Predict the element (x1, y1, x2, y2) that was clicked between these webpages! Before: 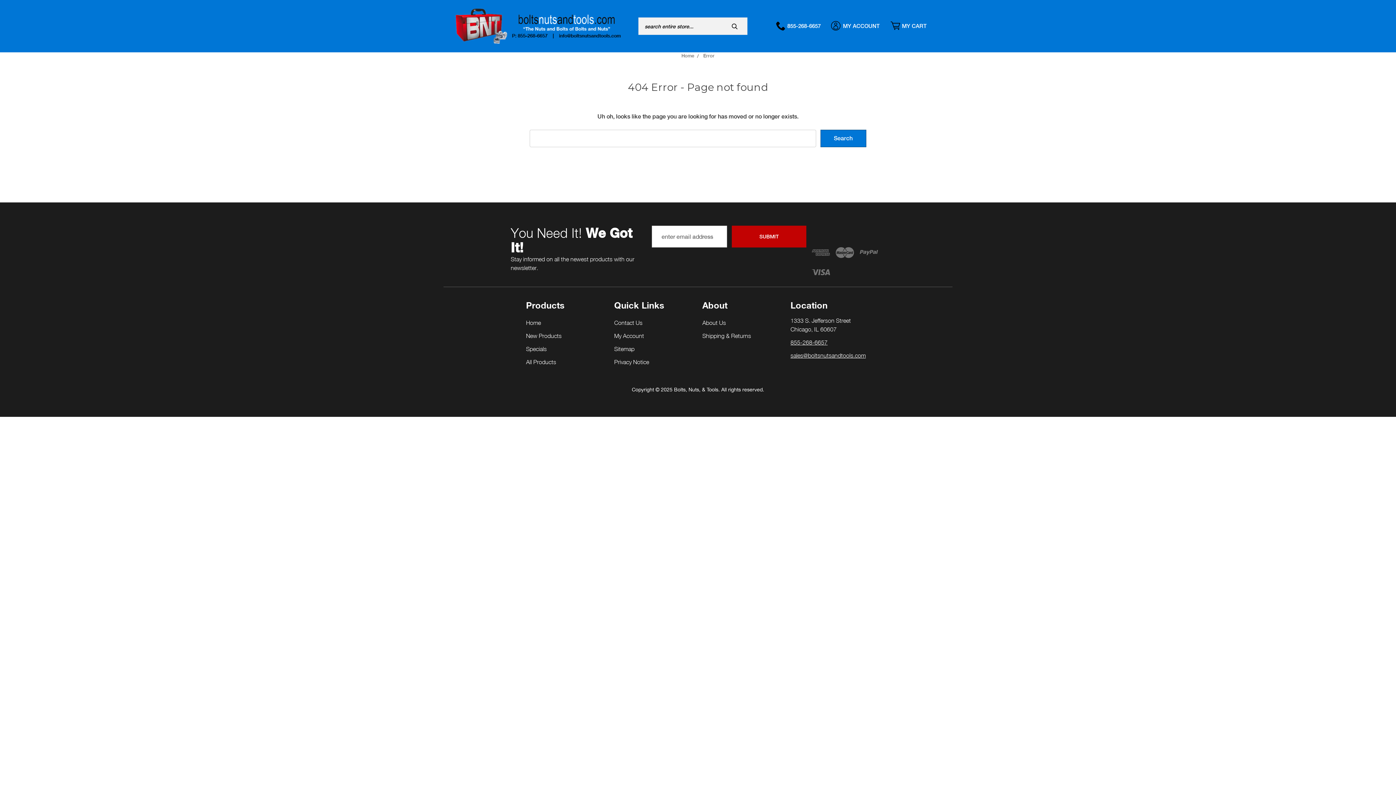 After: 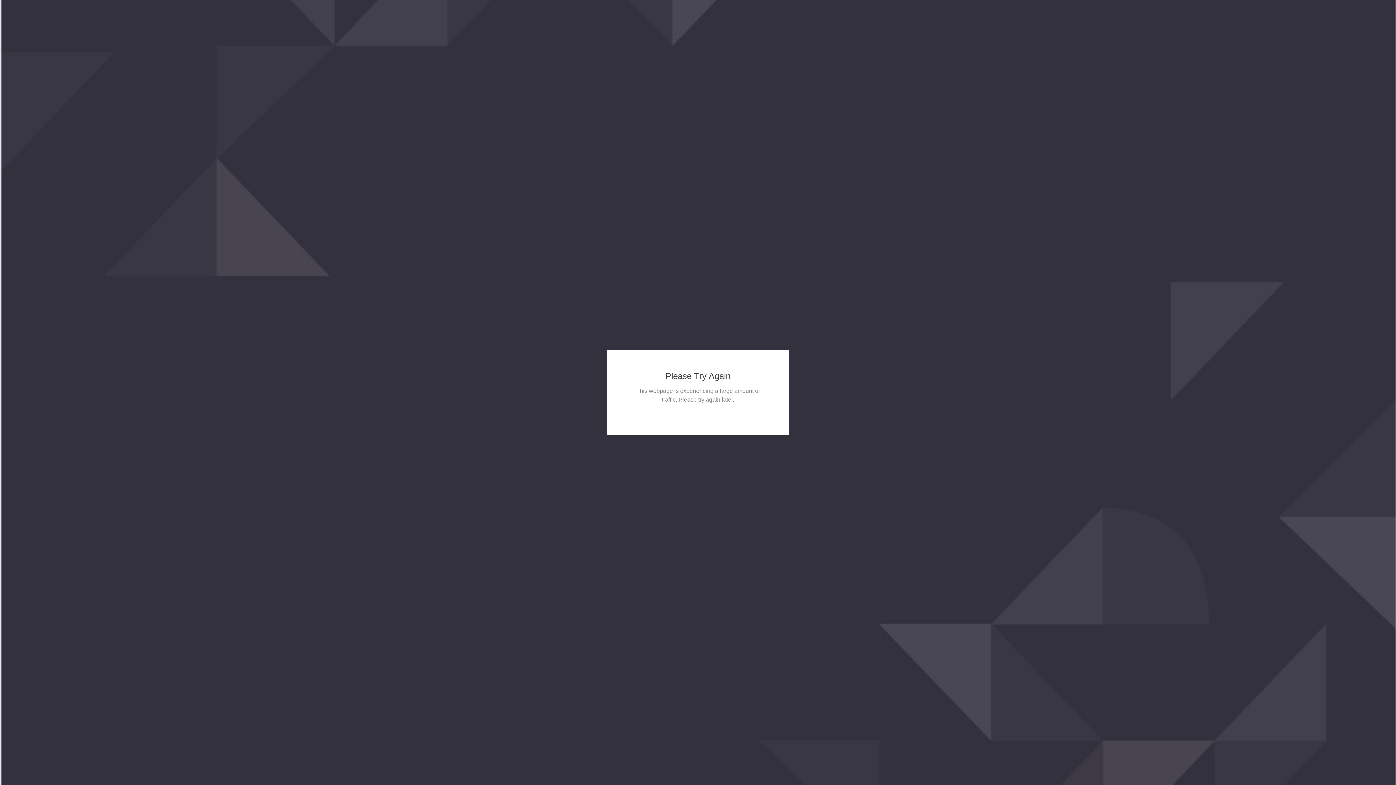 Action: label: New Products bbox: (526, 332, 561, 339)